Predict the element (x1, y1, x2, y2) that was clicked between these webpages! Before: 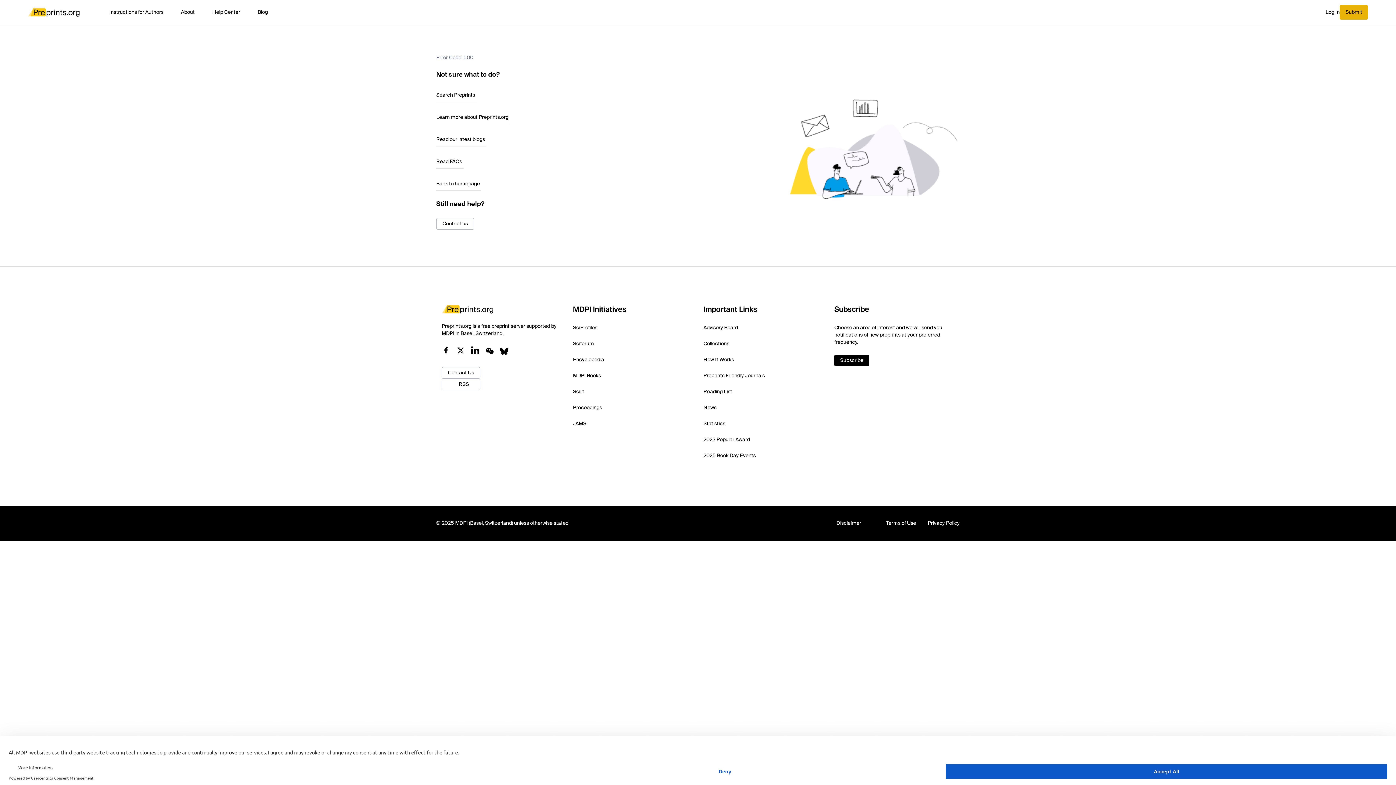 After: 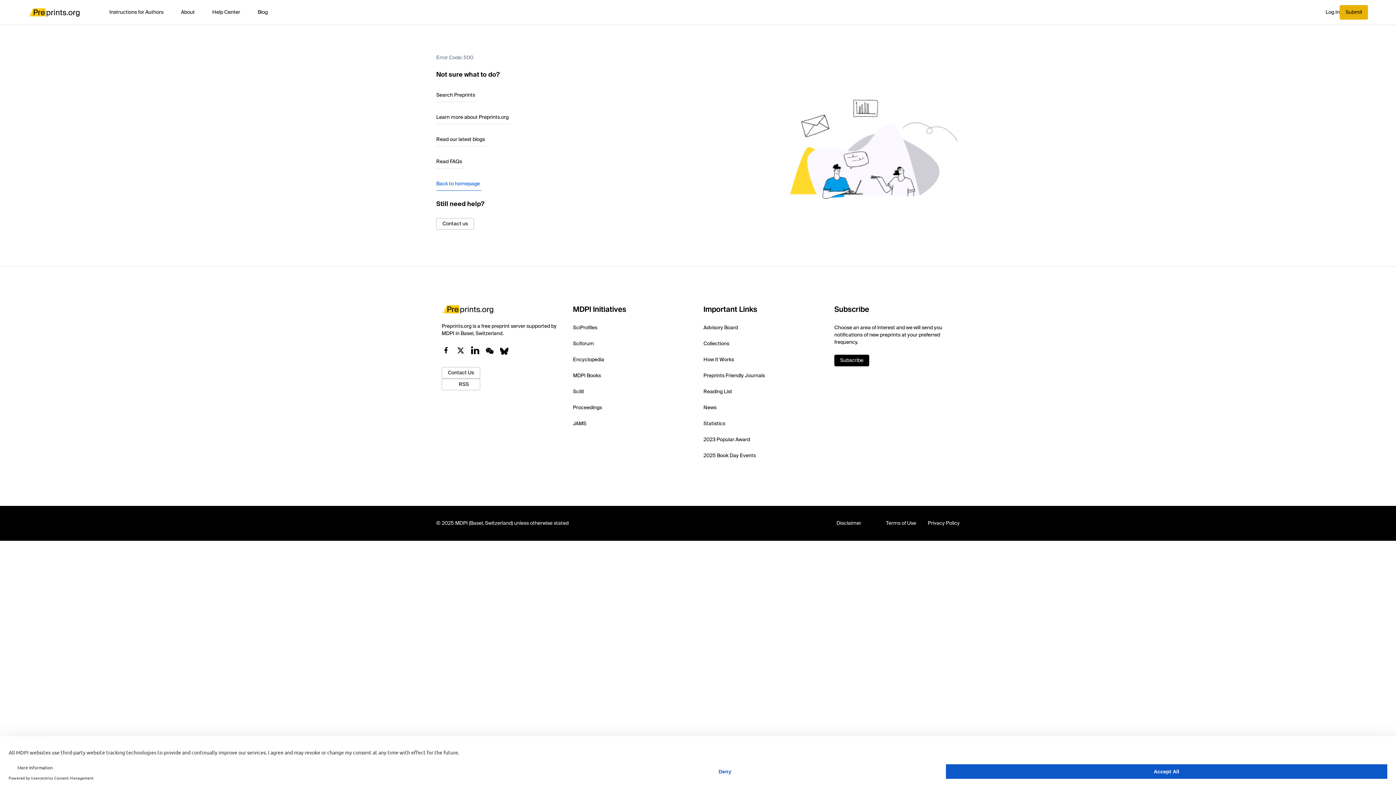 Action: bbox: (436, 180, 480, 187) label: Back to homepage